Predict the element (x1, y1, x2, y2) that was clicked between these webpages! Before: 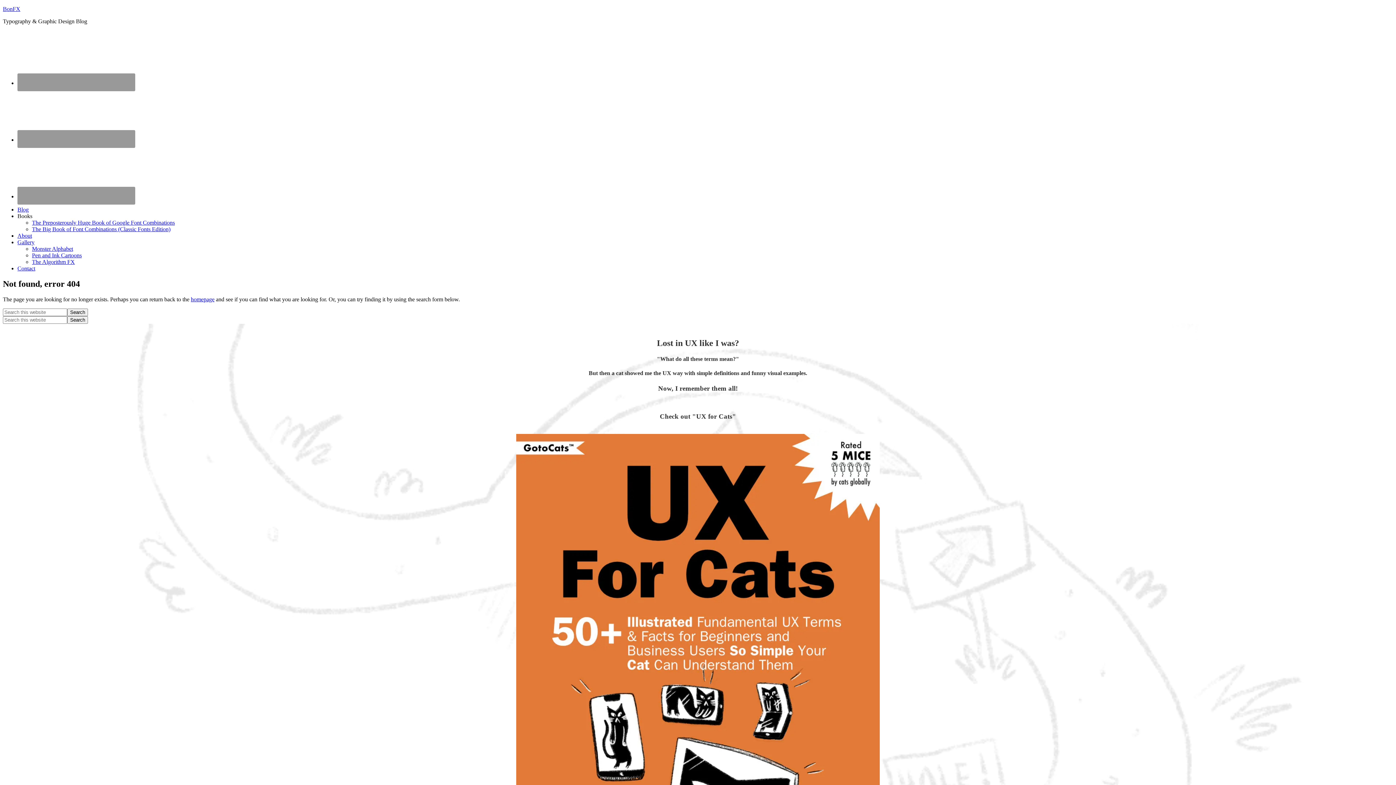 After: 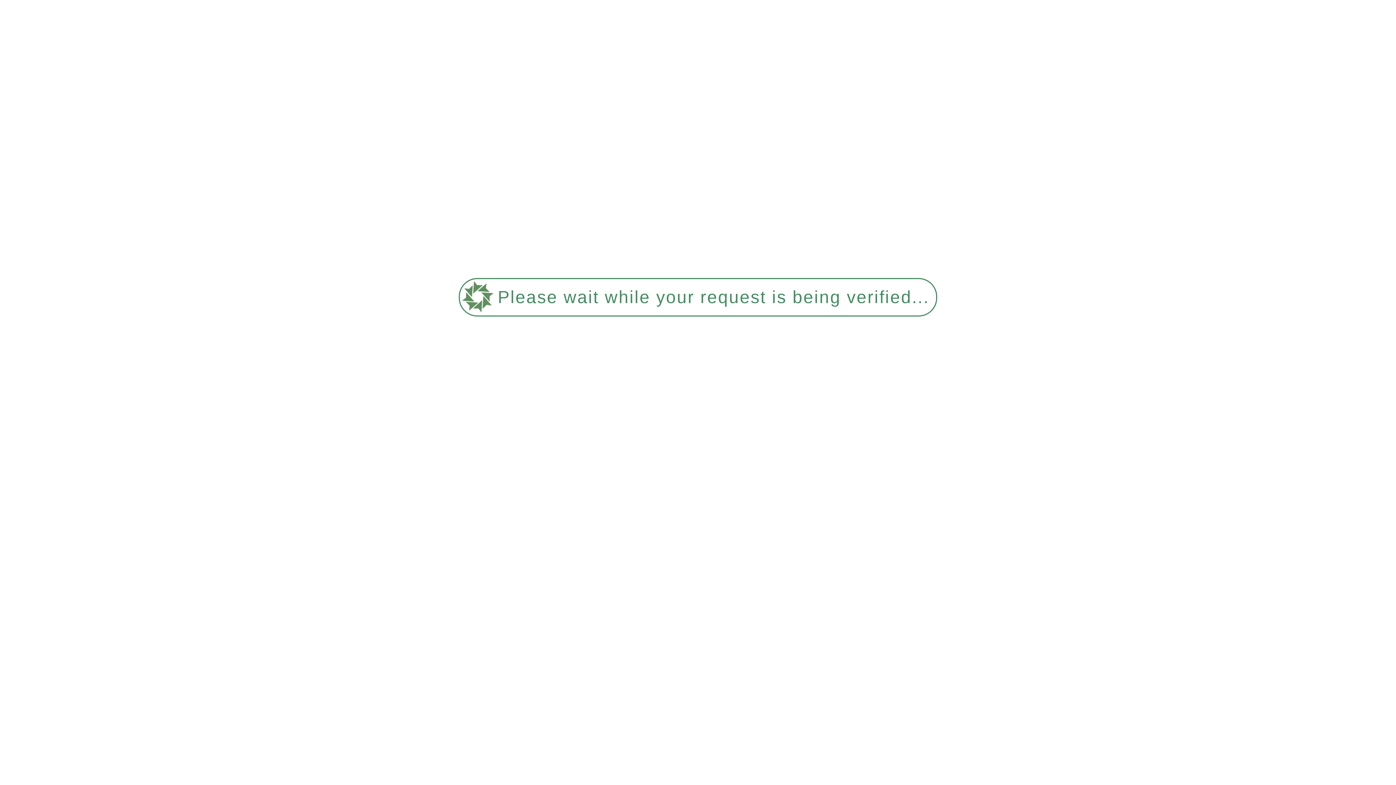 Action: bbox: (2, 5, 20, 12) label: BonFX